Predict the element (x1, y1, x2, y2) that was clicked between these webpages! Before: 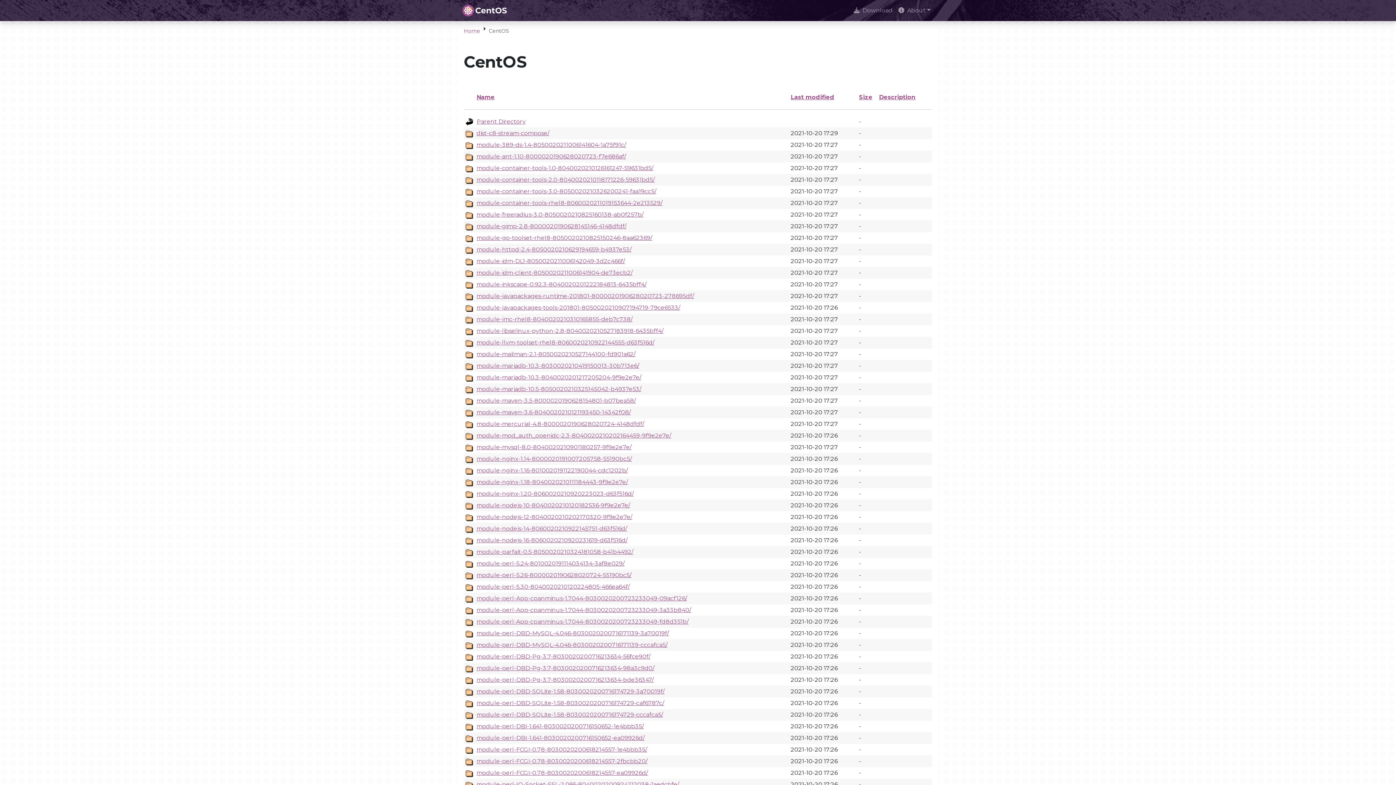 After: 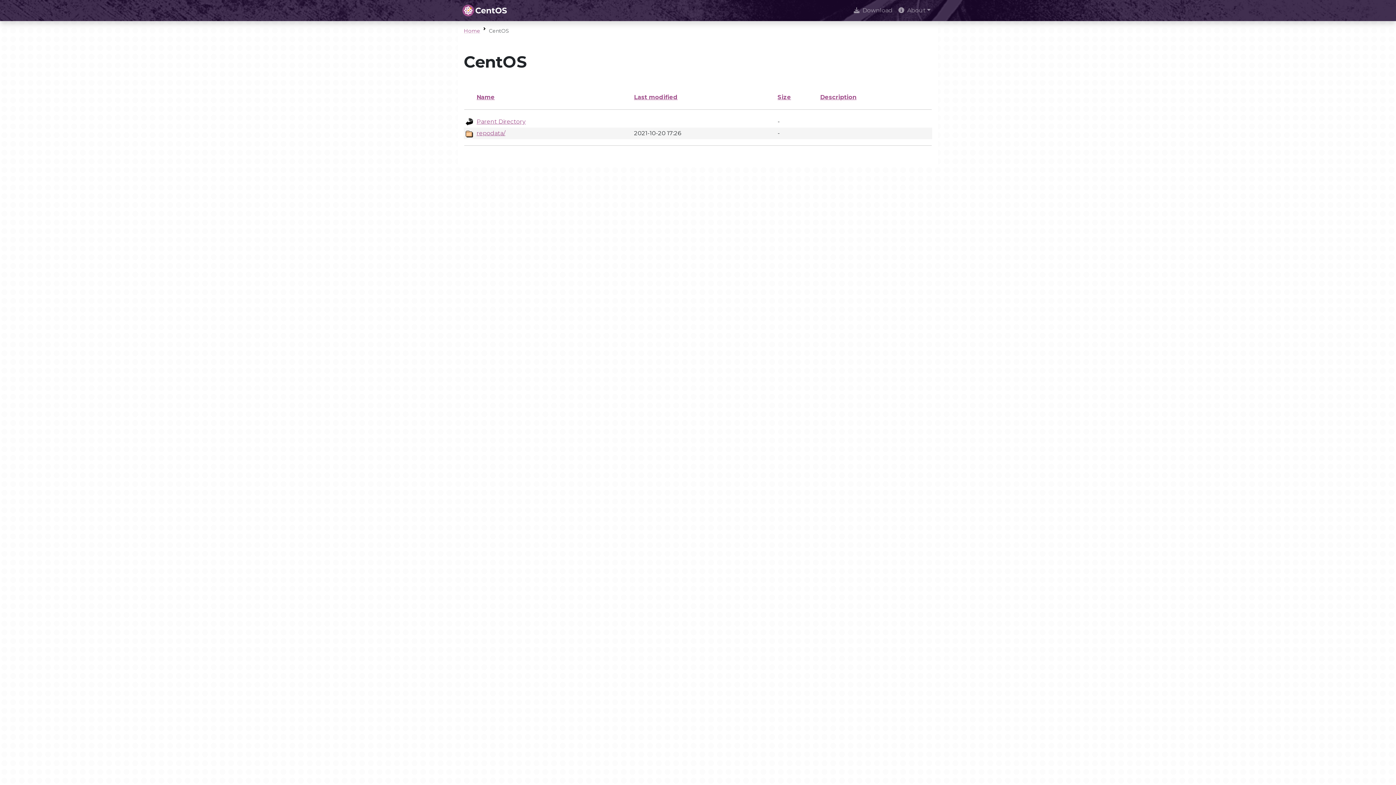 Action: label: module-nginx-1.14-8000020191007205758-55190bc5/ bbox: (476, 455, 632, 462)